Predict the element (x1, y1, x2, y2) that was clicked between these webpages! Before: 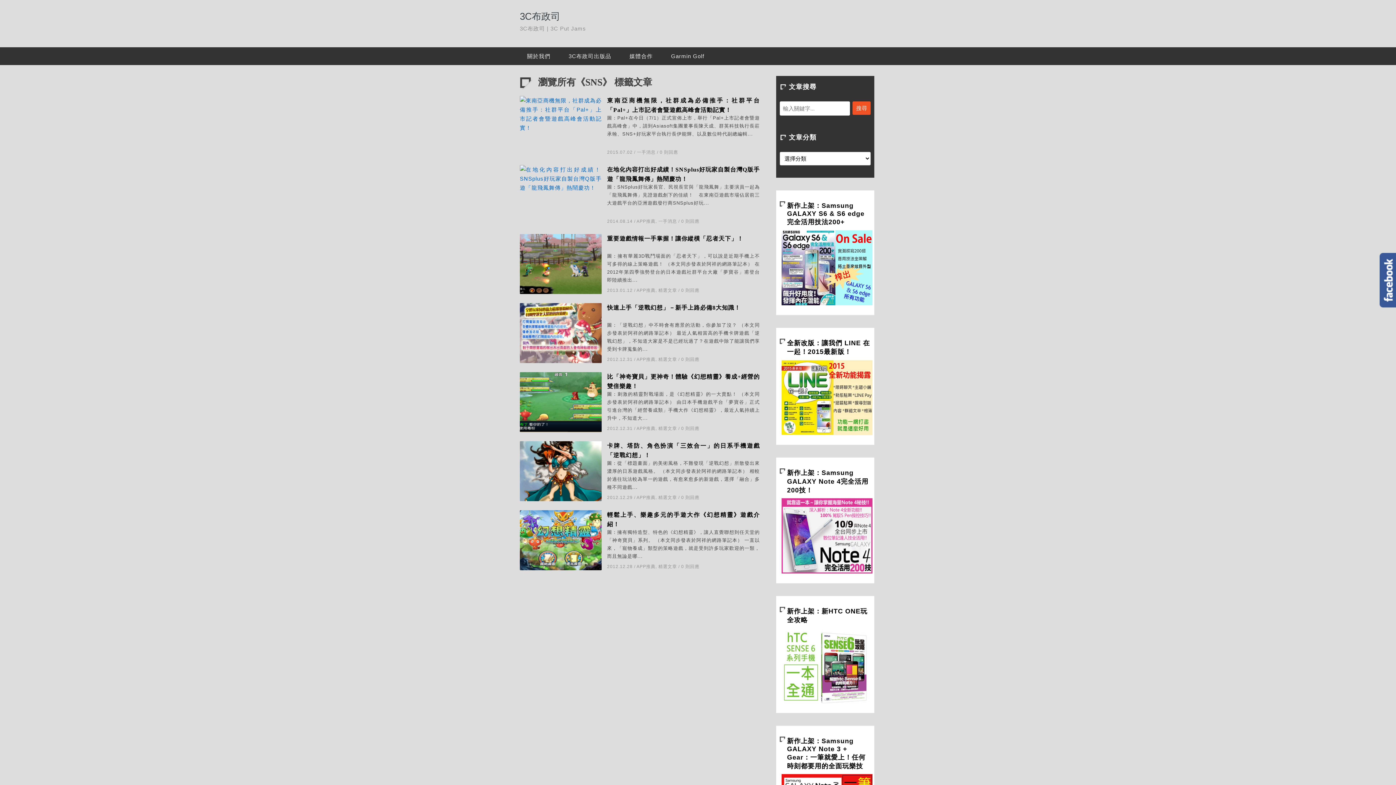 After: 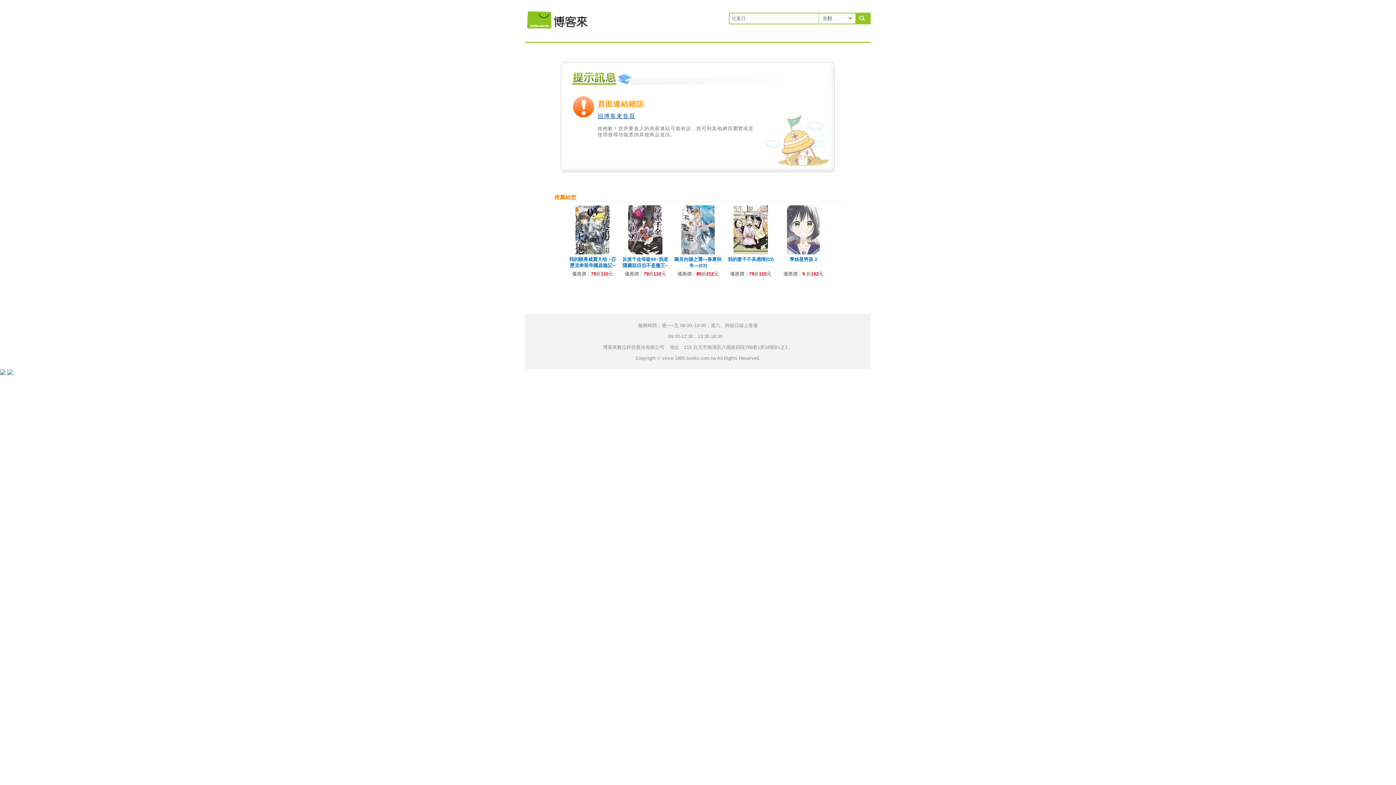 Action: bbox: (781, 699, 872, 704)